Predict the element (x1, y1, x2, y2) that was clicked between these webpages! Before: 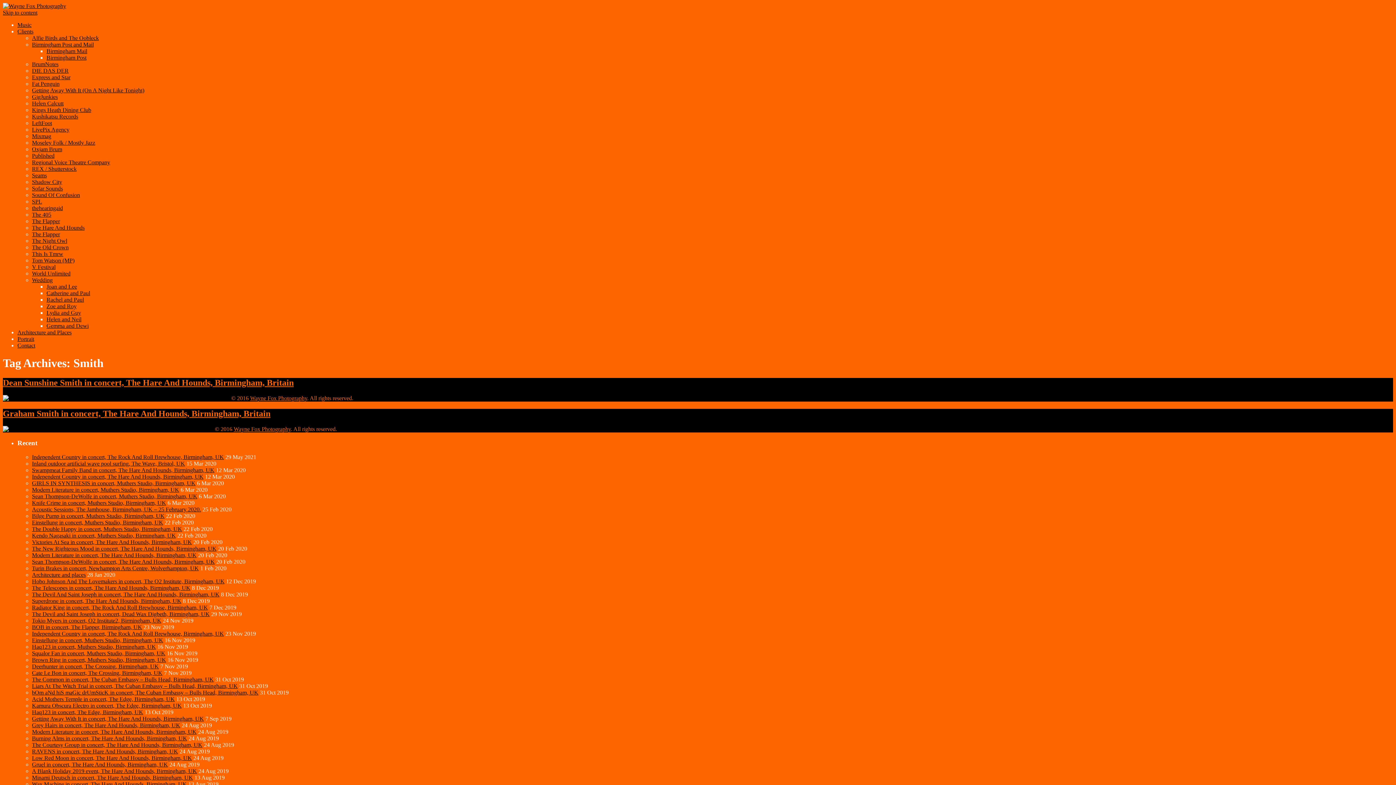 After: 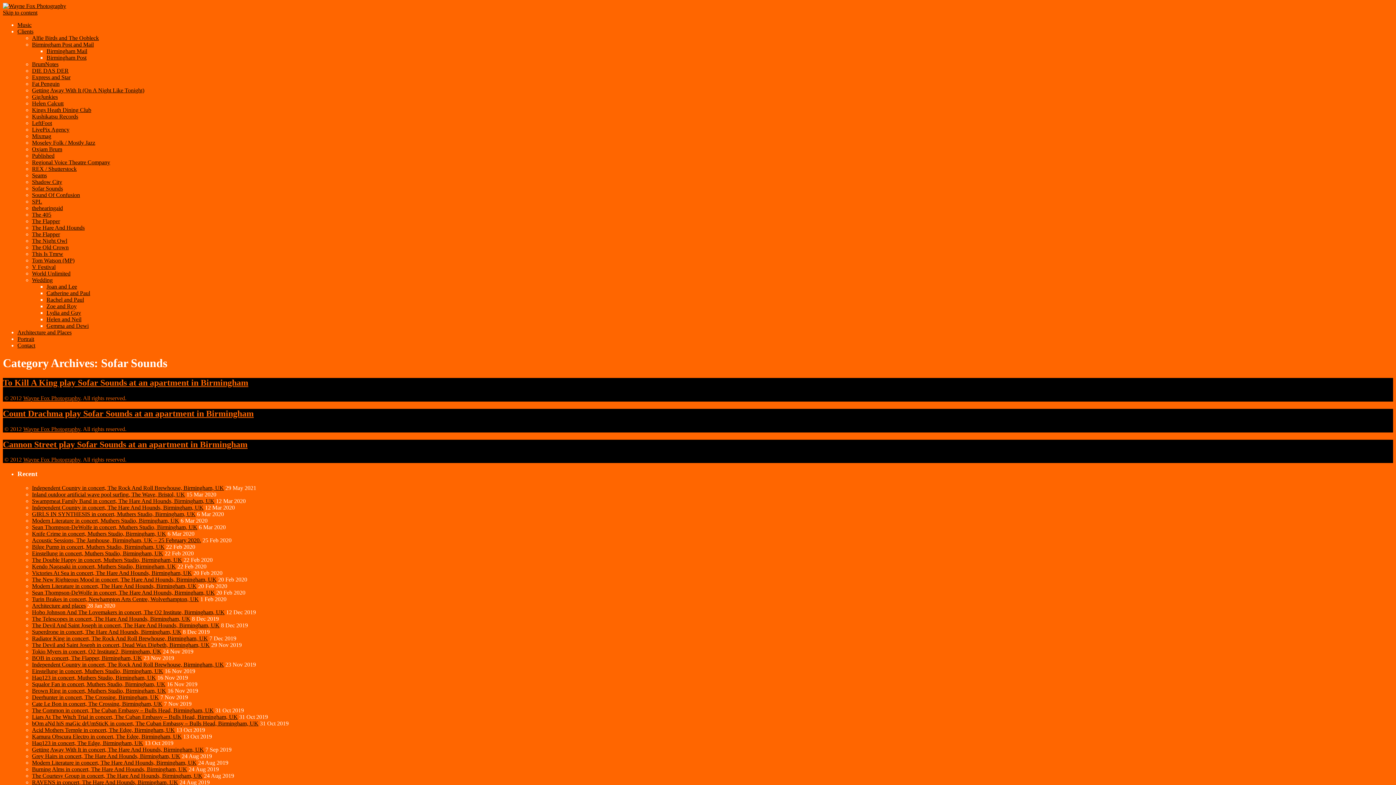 Action: label: Sofar Sounds bbox: (32, 185, 62, 191)